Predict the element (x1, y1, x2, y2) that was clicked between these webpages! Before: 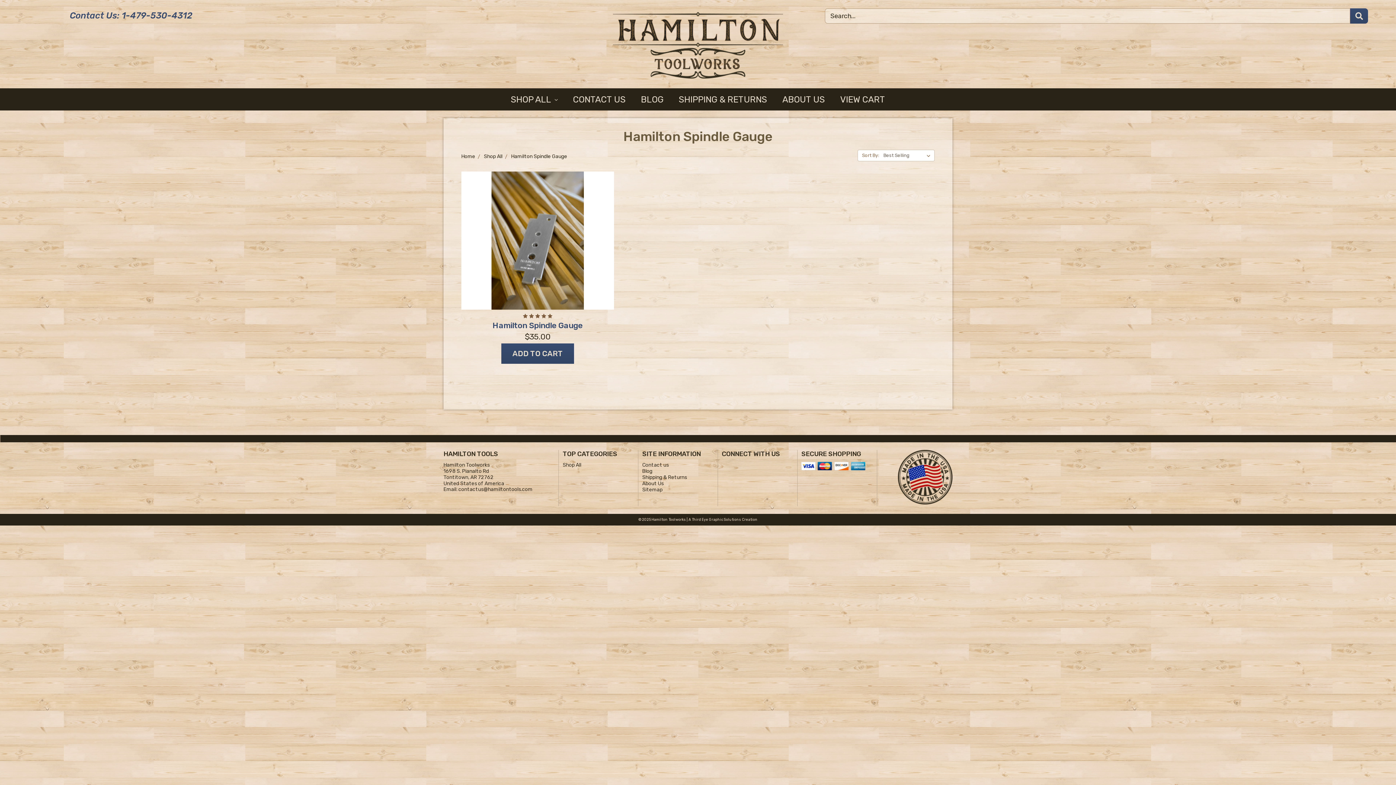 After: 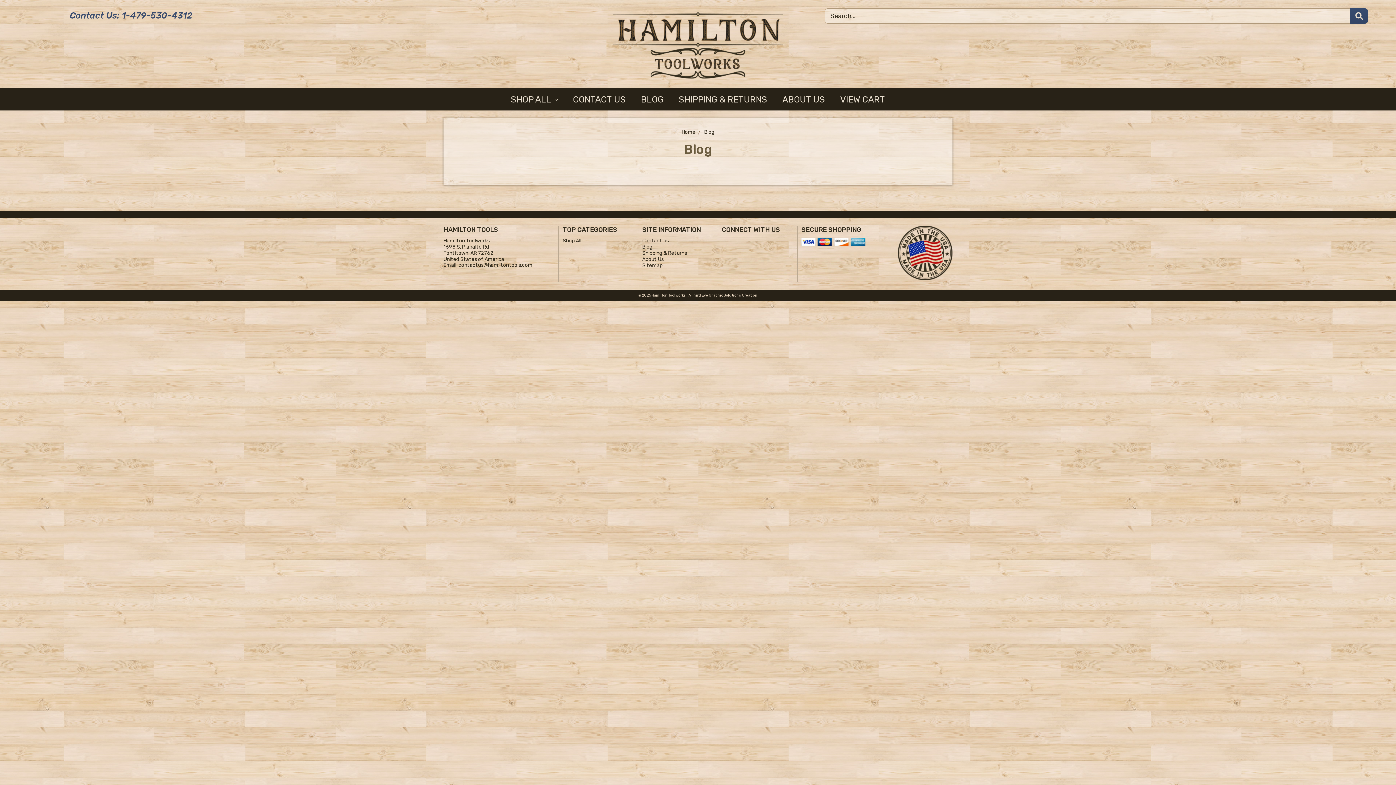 Action: bbox: (642, 468, 652, 474) label: Blog